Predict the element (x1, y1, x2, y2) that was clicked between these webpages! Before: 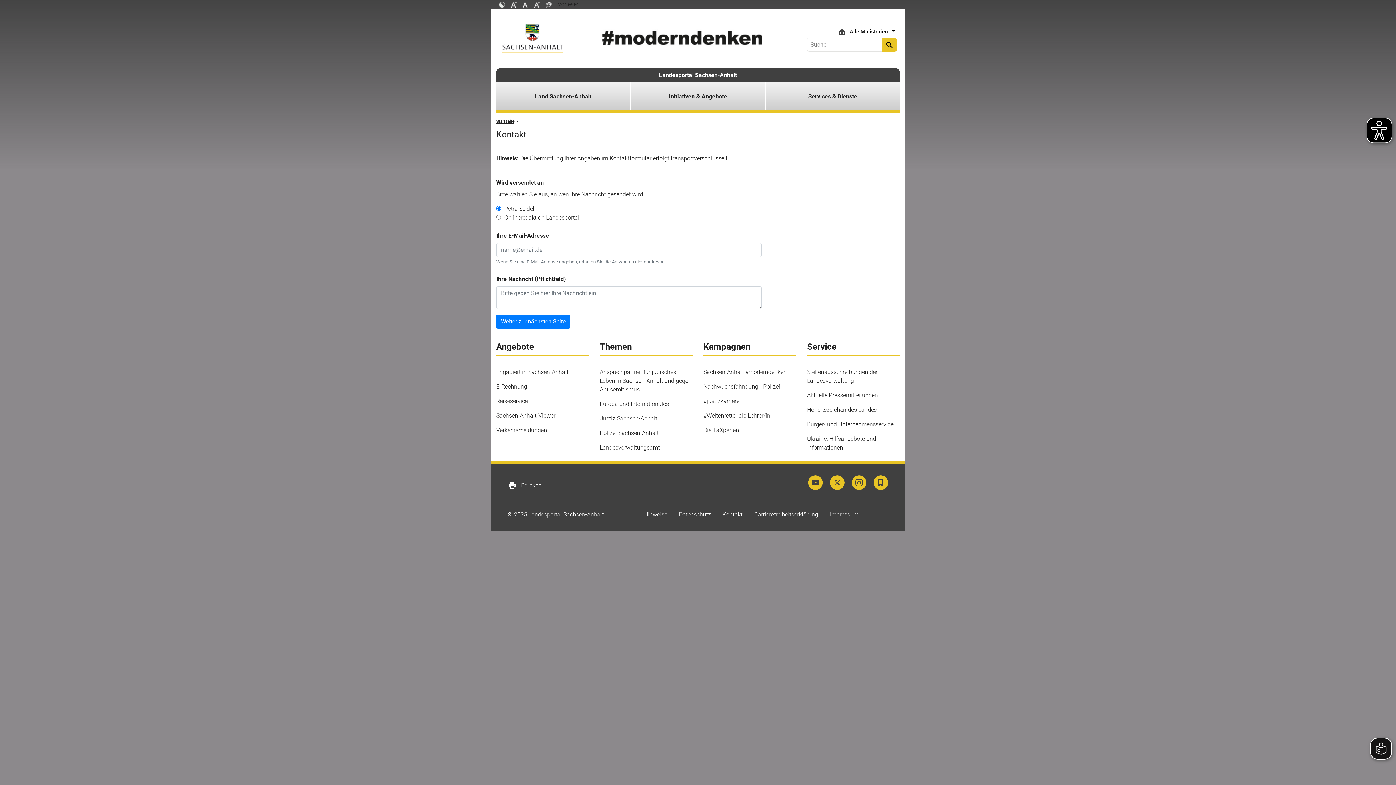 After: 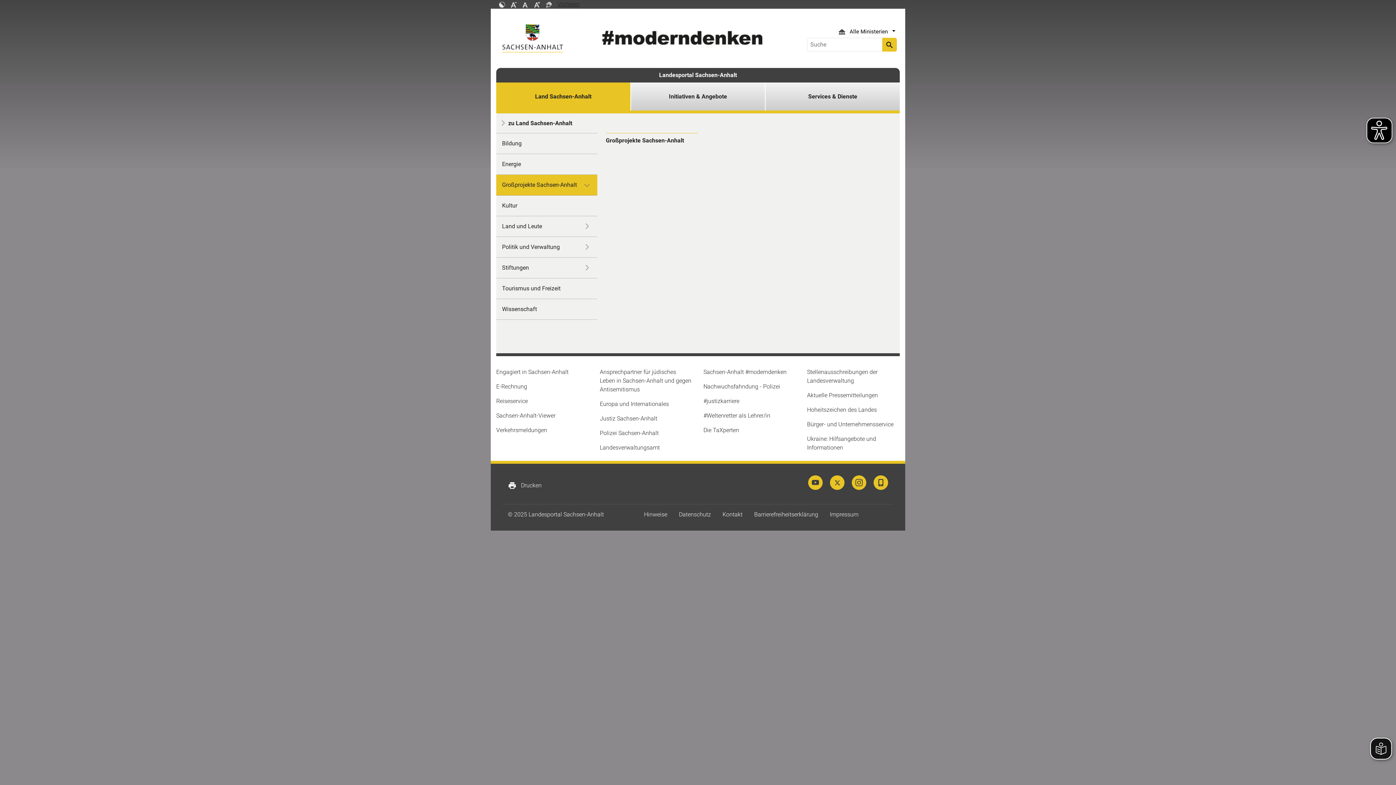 Action: bbox: (501, 82, 624, 110) label: Land Sachsen-Anhalt